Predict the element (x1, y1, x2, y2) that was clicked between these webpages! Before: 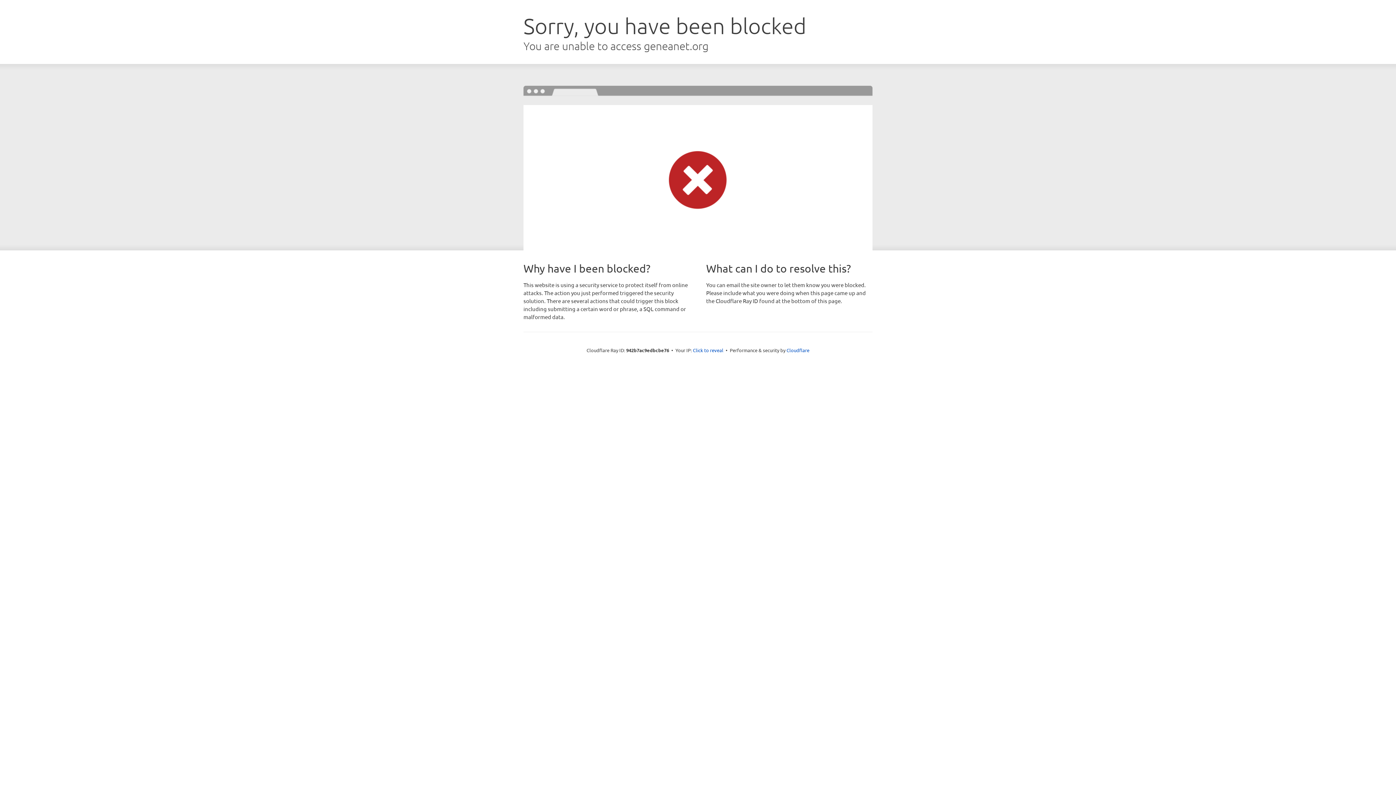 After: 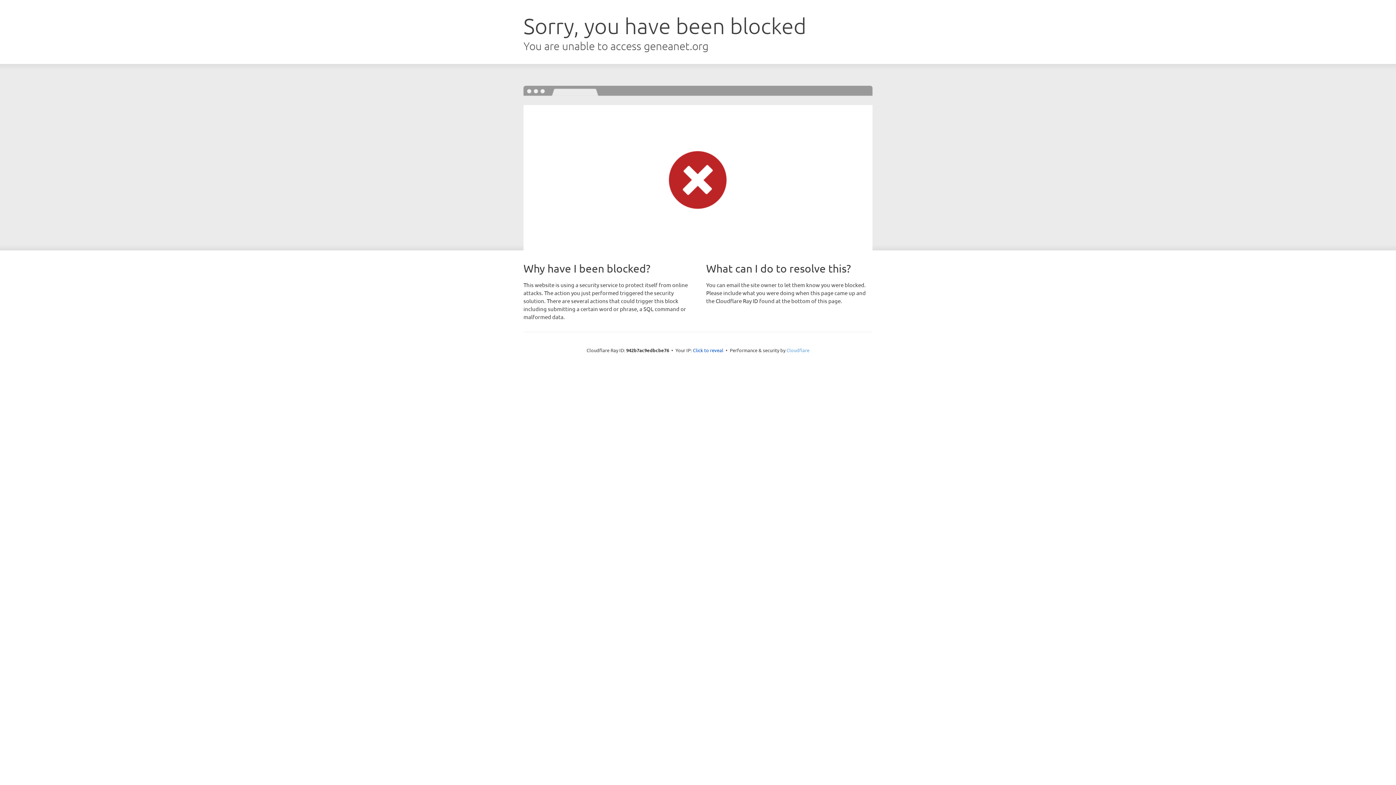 Action: bbox: (786, 347, 809, 353) label: Cloudflare